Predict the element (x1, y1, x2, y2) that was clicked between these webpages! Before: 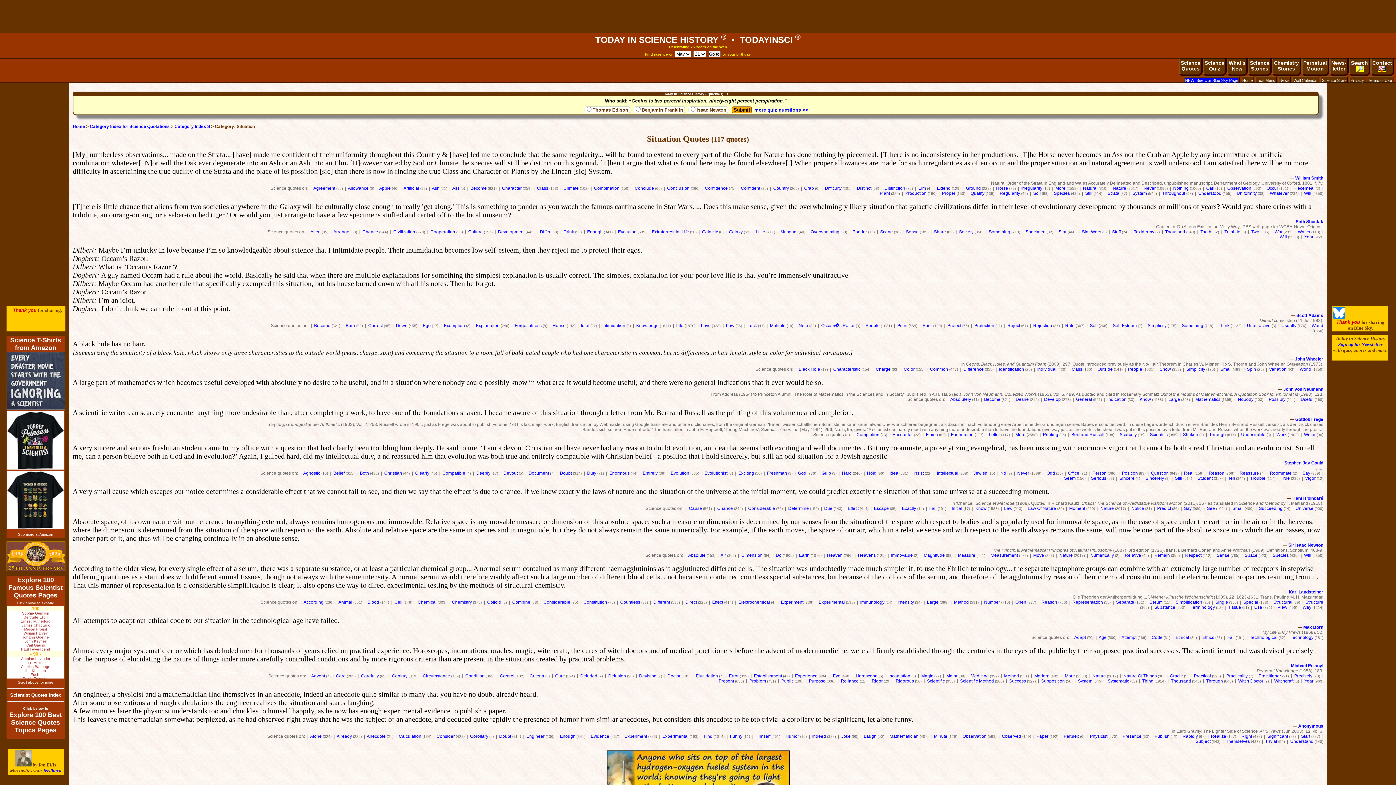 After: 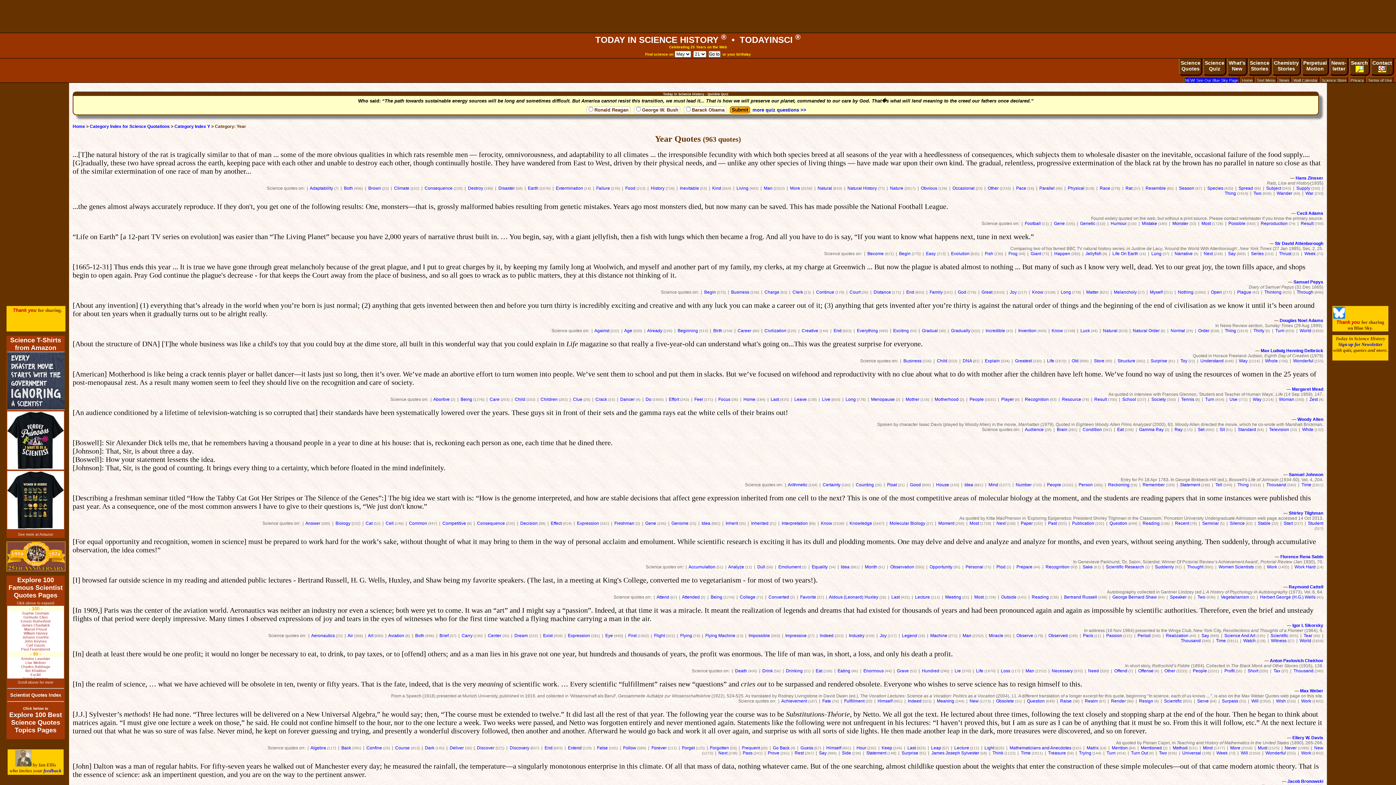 Action: bbox: (1304, 234, 1313, 239) label: Year